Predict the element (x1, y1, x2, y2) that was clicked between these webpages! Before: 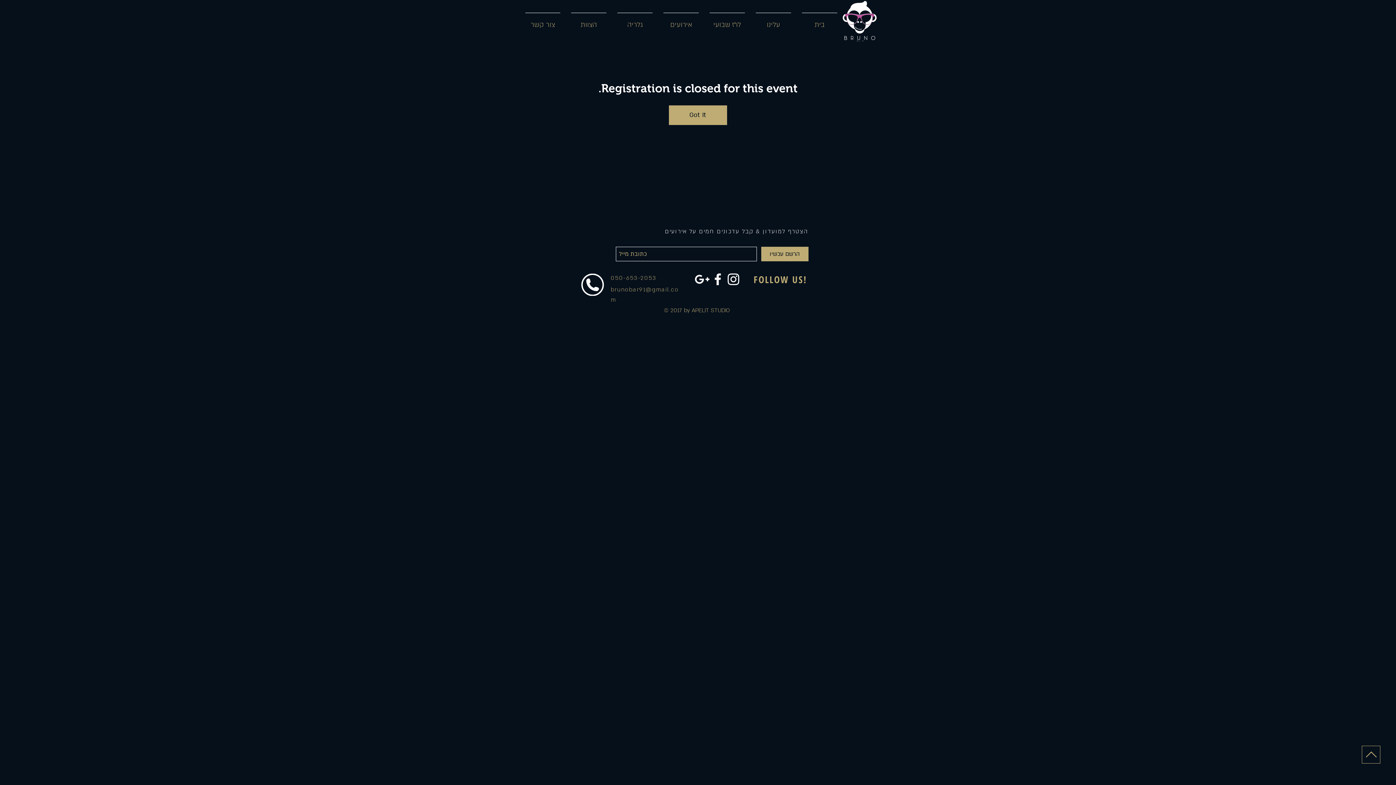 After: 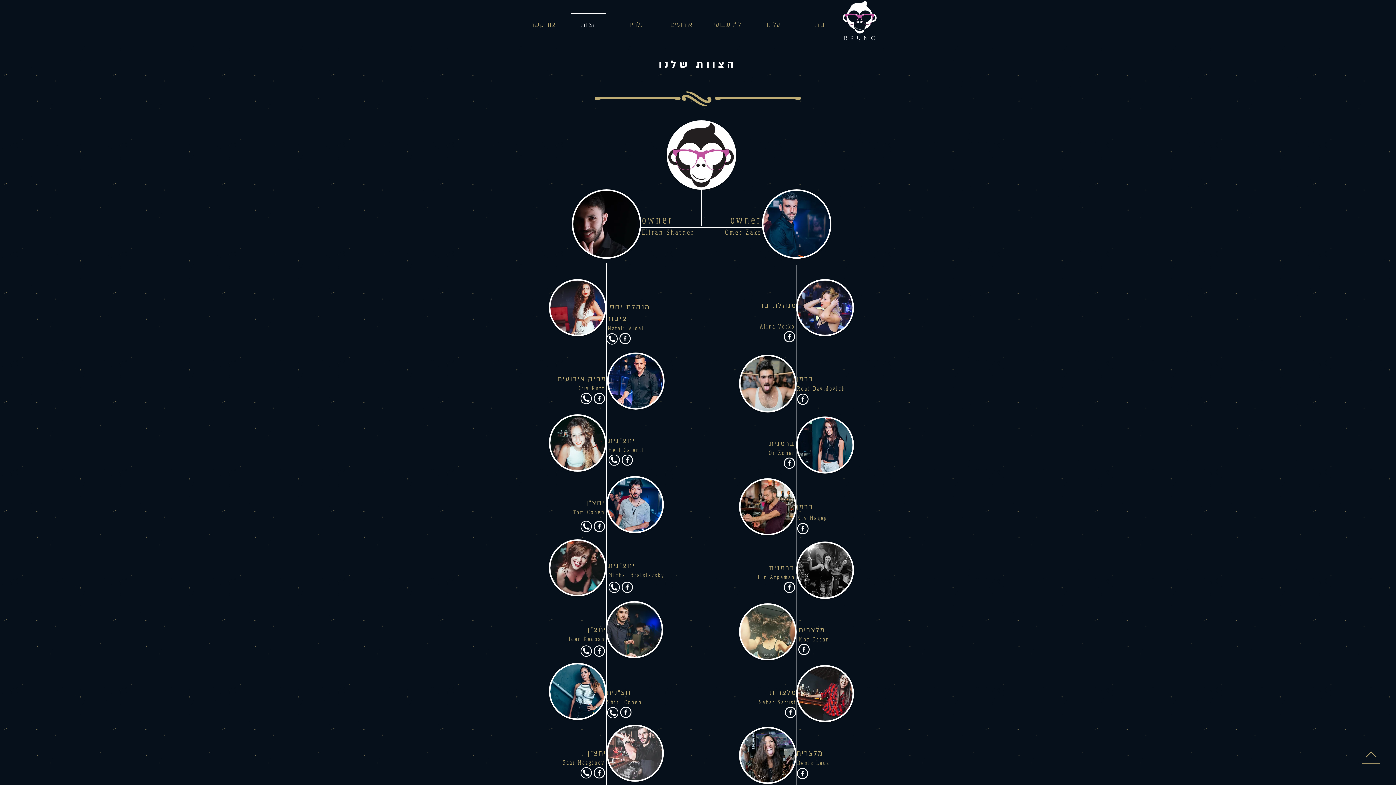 Action: bbox: (565, 12, 612, 30) label: הצוות